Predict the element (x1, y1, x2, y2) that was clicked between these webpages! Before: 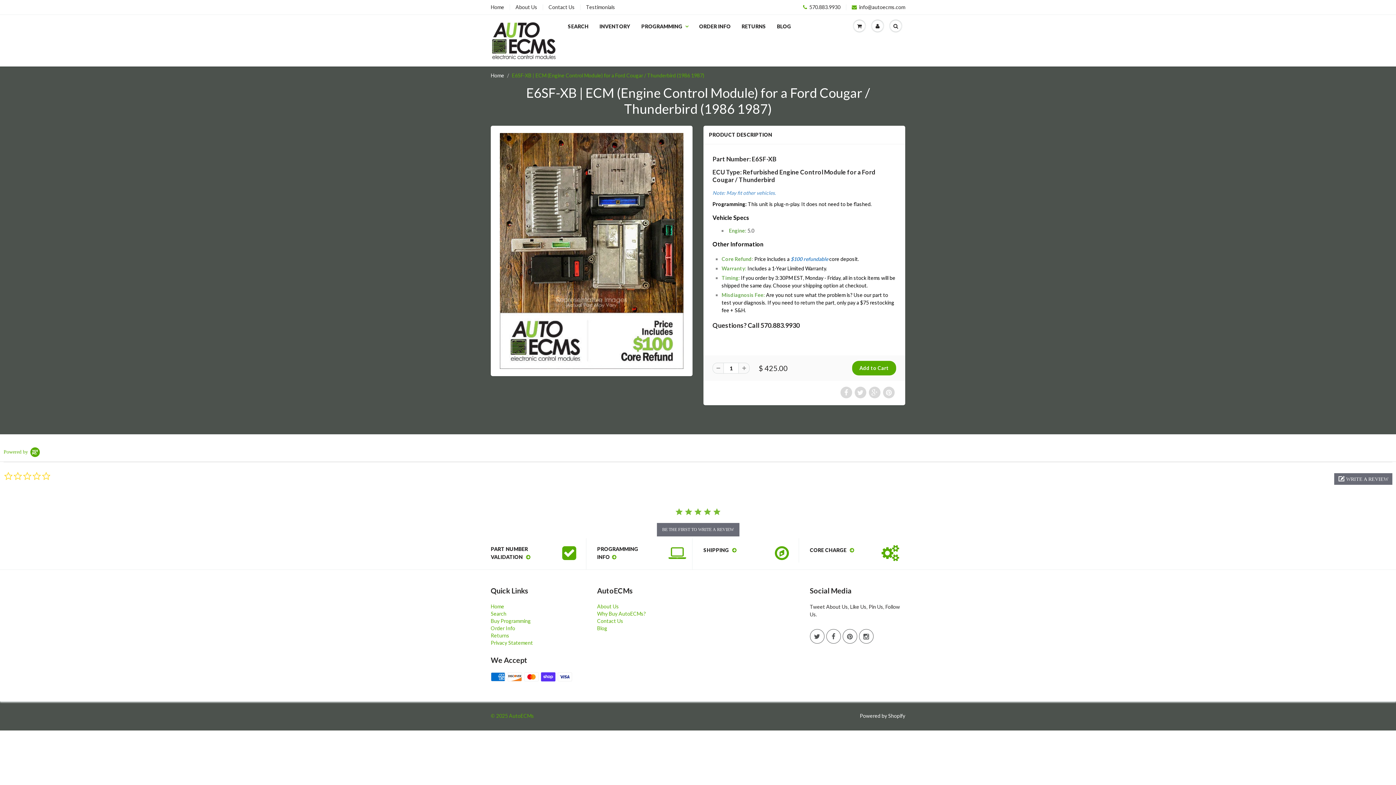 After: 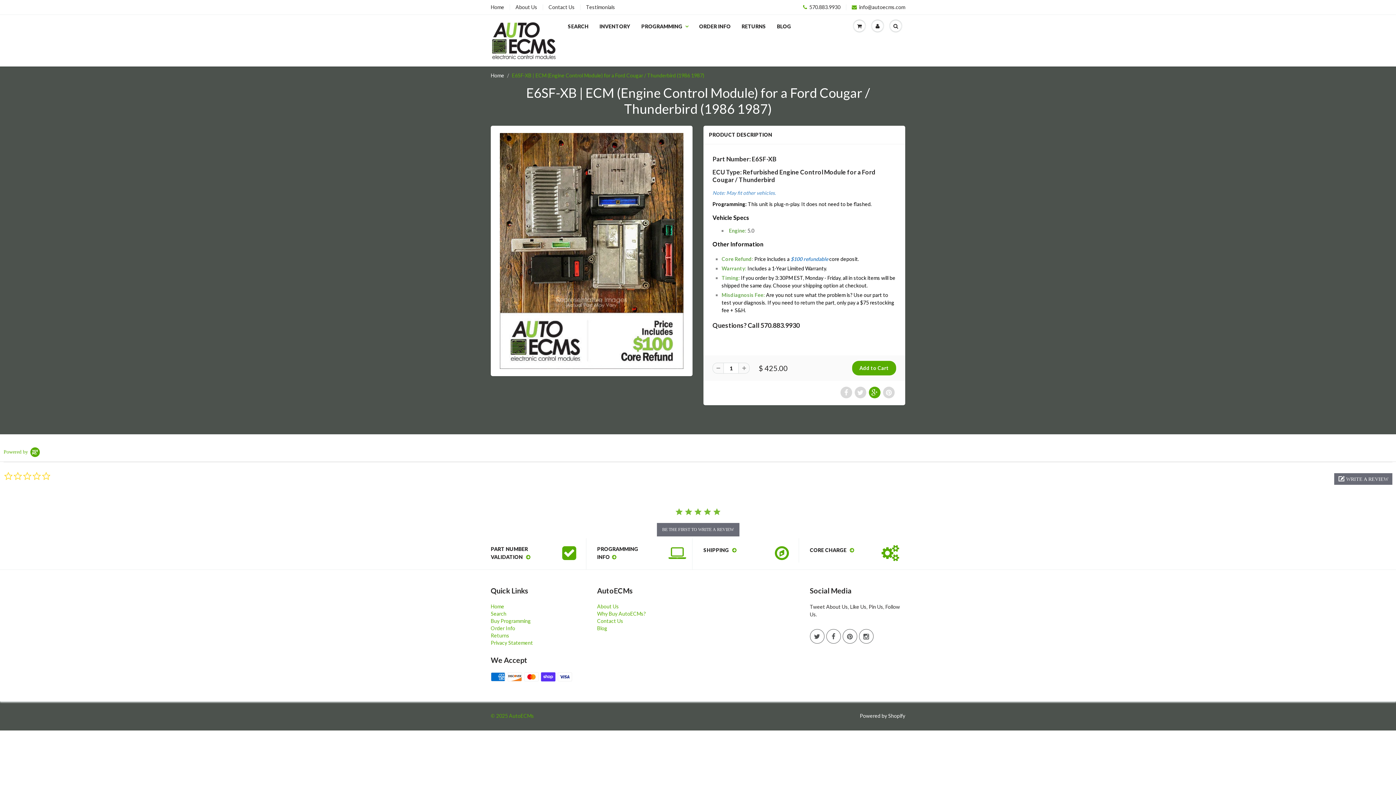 Action: bbox: (869, 386, 880, 398)